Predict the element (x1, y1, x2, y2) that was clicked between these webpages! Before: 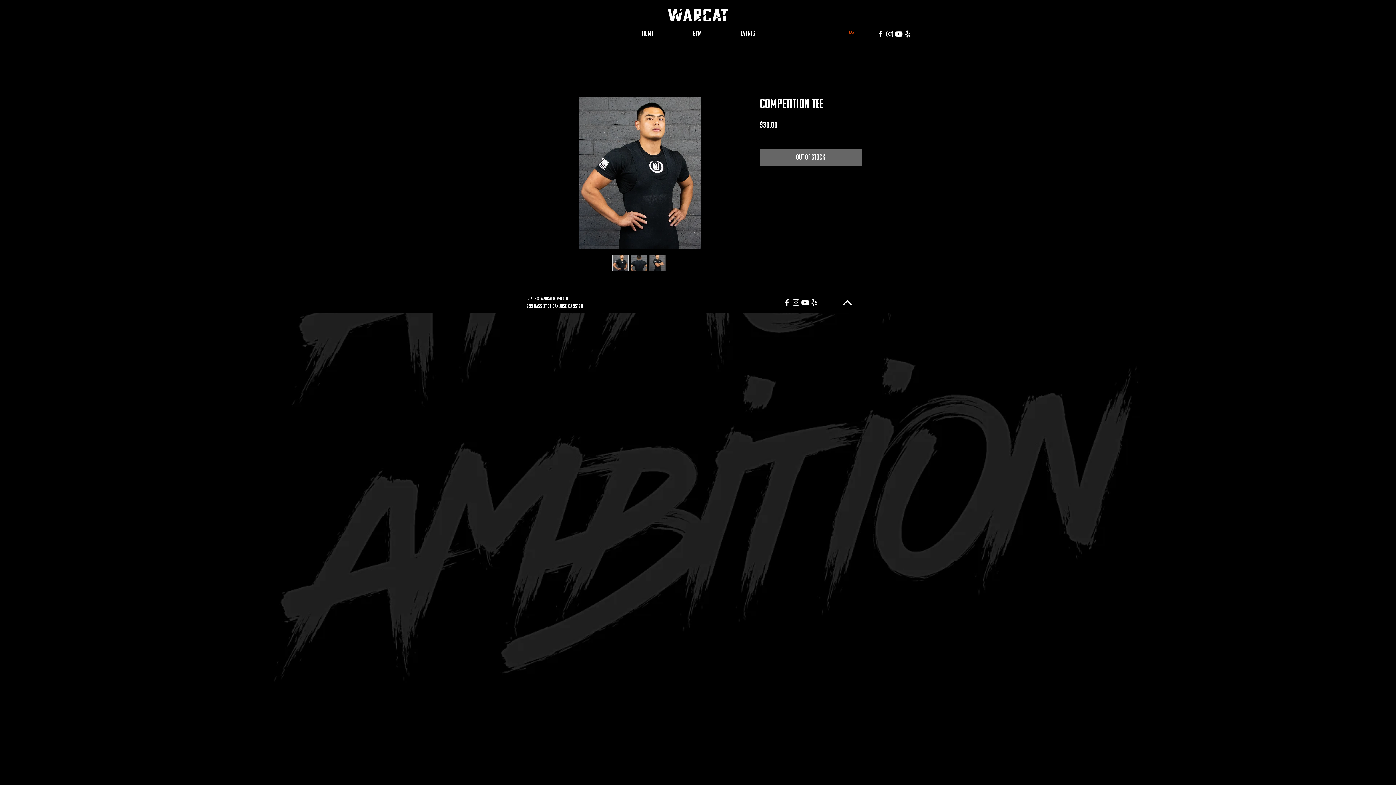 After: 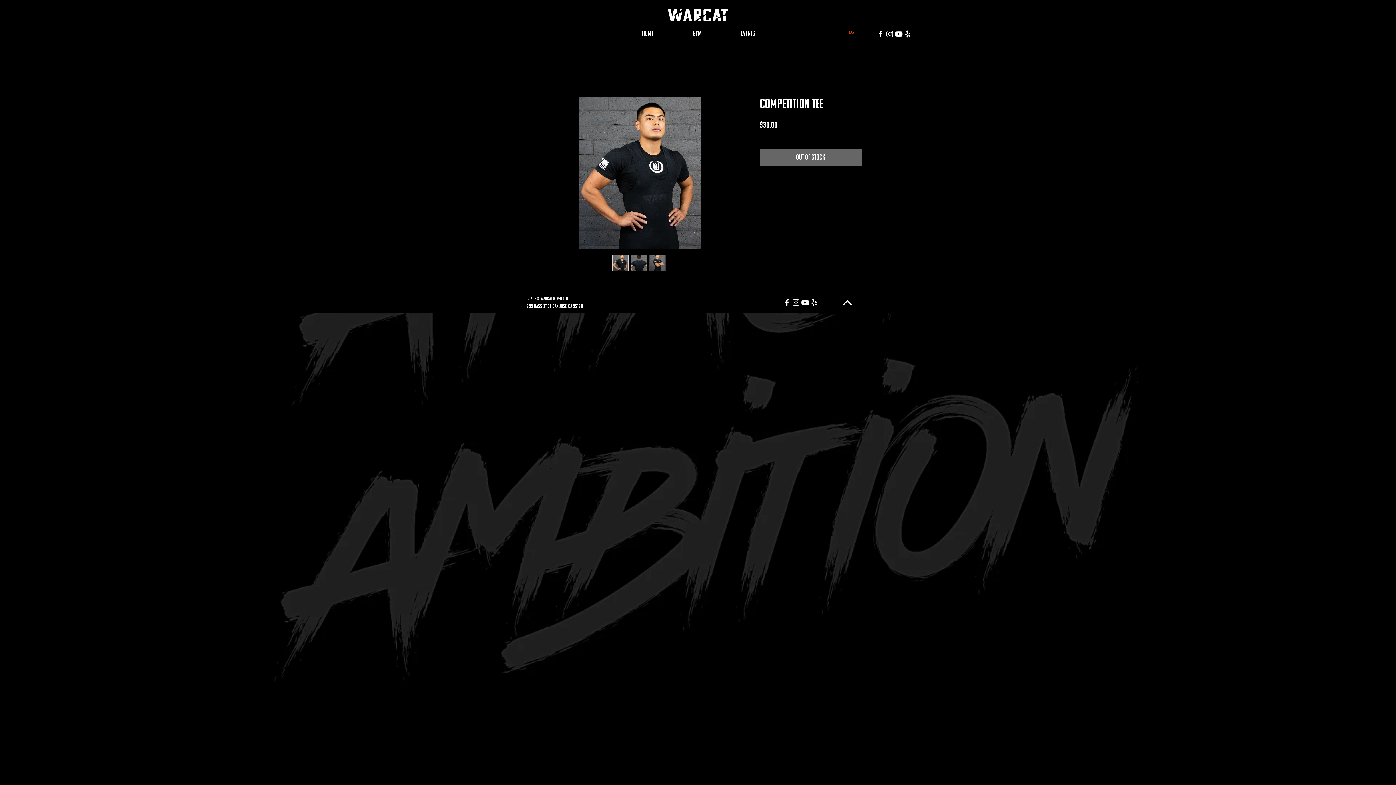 Action: label: Cart bbox: (849, 29, 865, 34)